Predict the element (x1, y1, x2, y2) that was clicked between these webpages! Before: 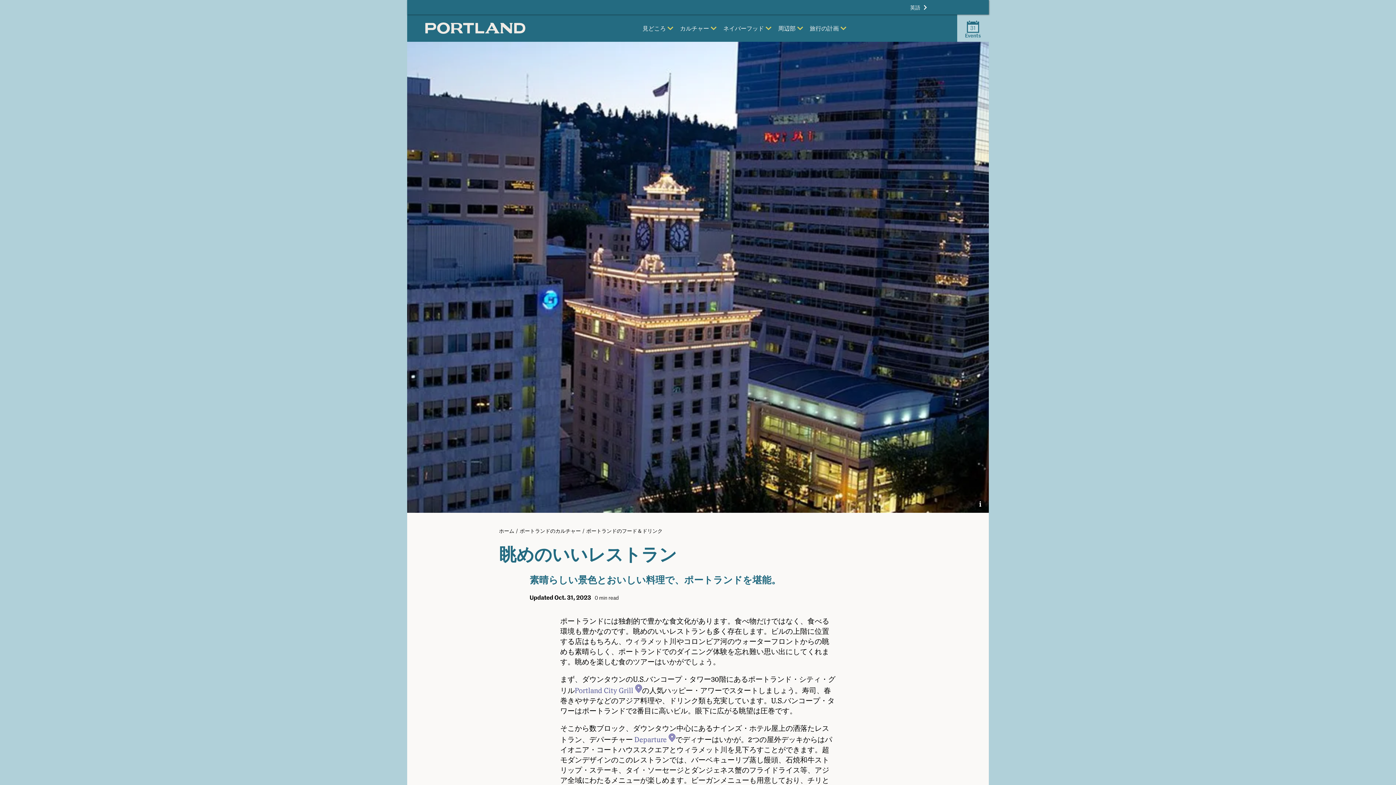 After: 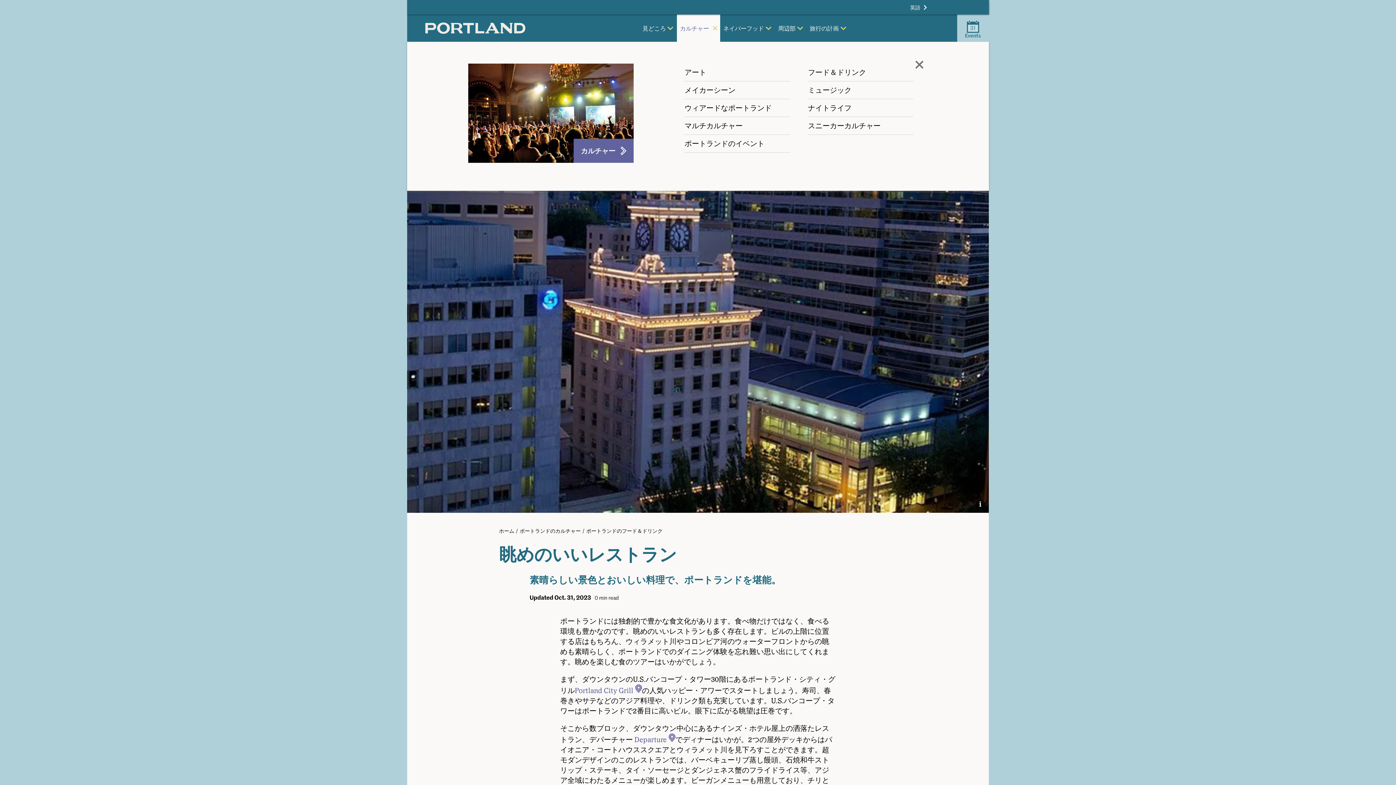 Action: bbox: (677, 14, 720, 41) label: カルチャー